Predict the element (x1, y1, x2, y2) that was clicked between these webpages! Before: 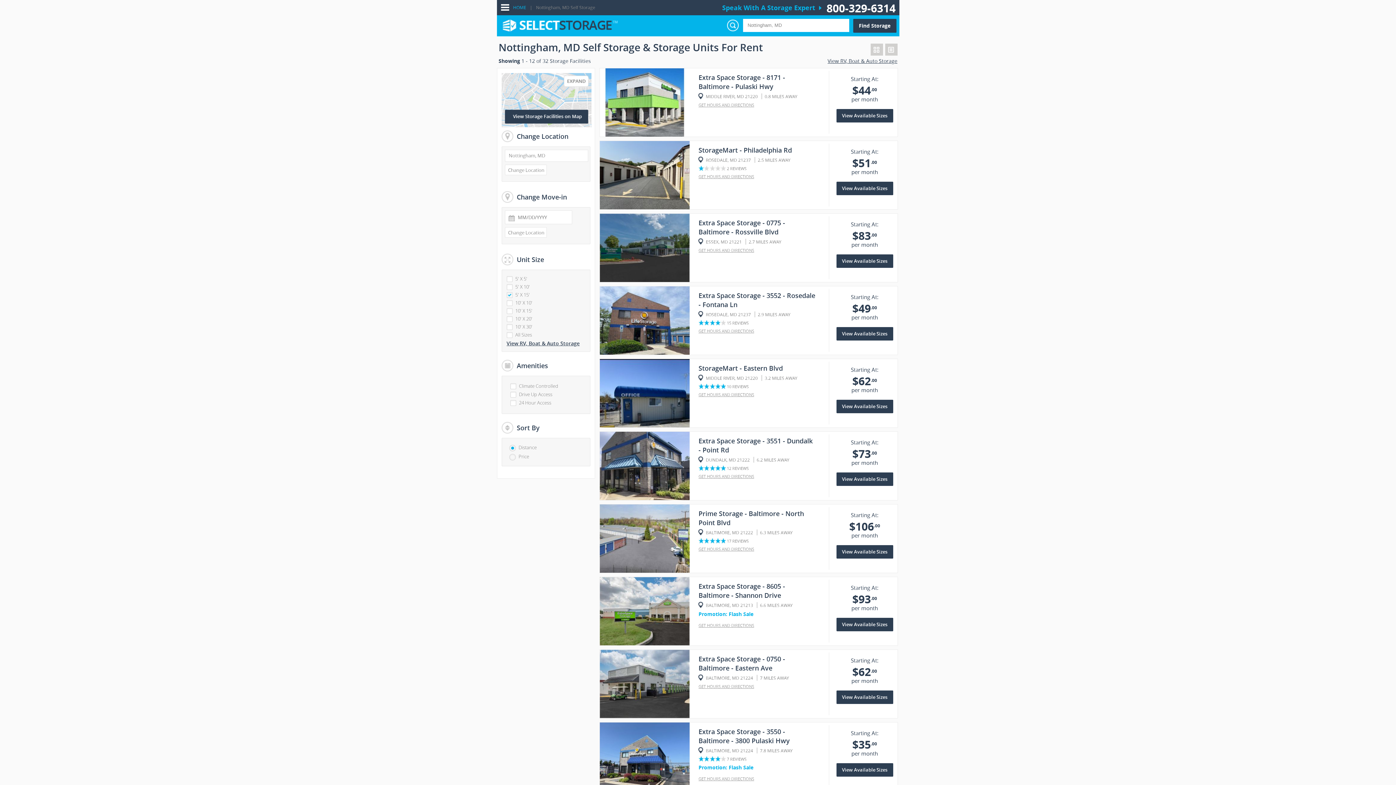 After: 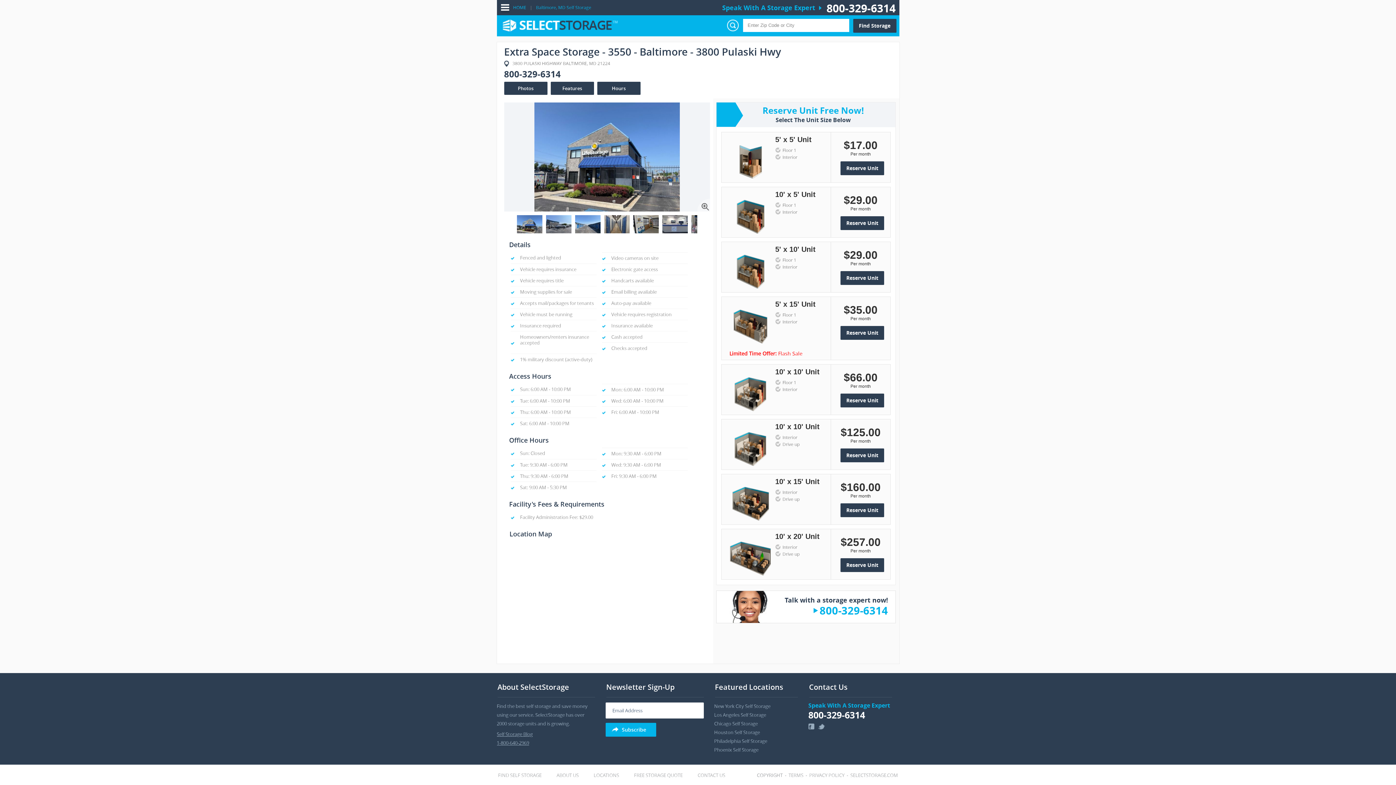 Action: bbox: (698, 727, 790, 745) label: Extra Space Storage - 3550 - Baltimore - 3800 Pulaski Hwy